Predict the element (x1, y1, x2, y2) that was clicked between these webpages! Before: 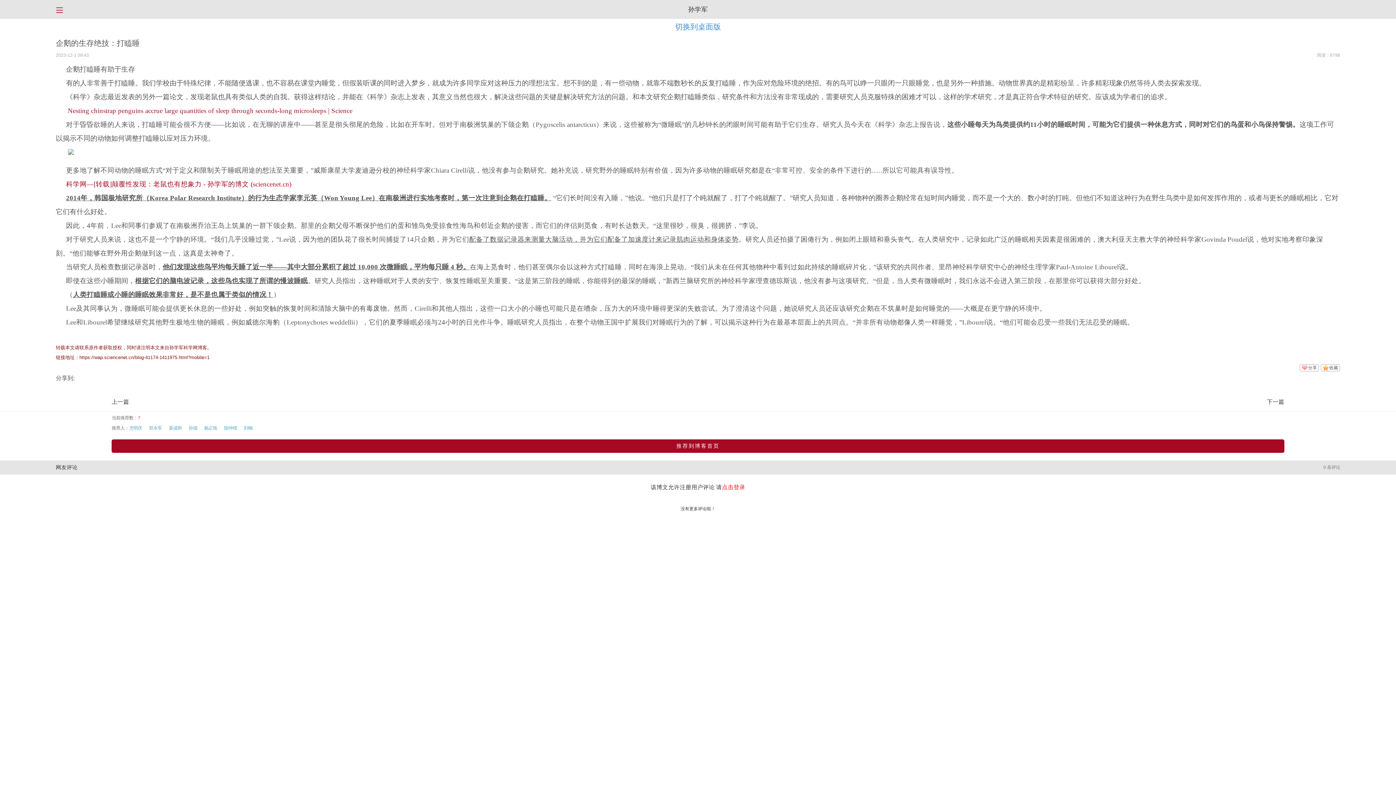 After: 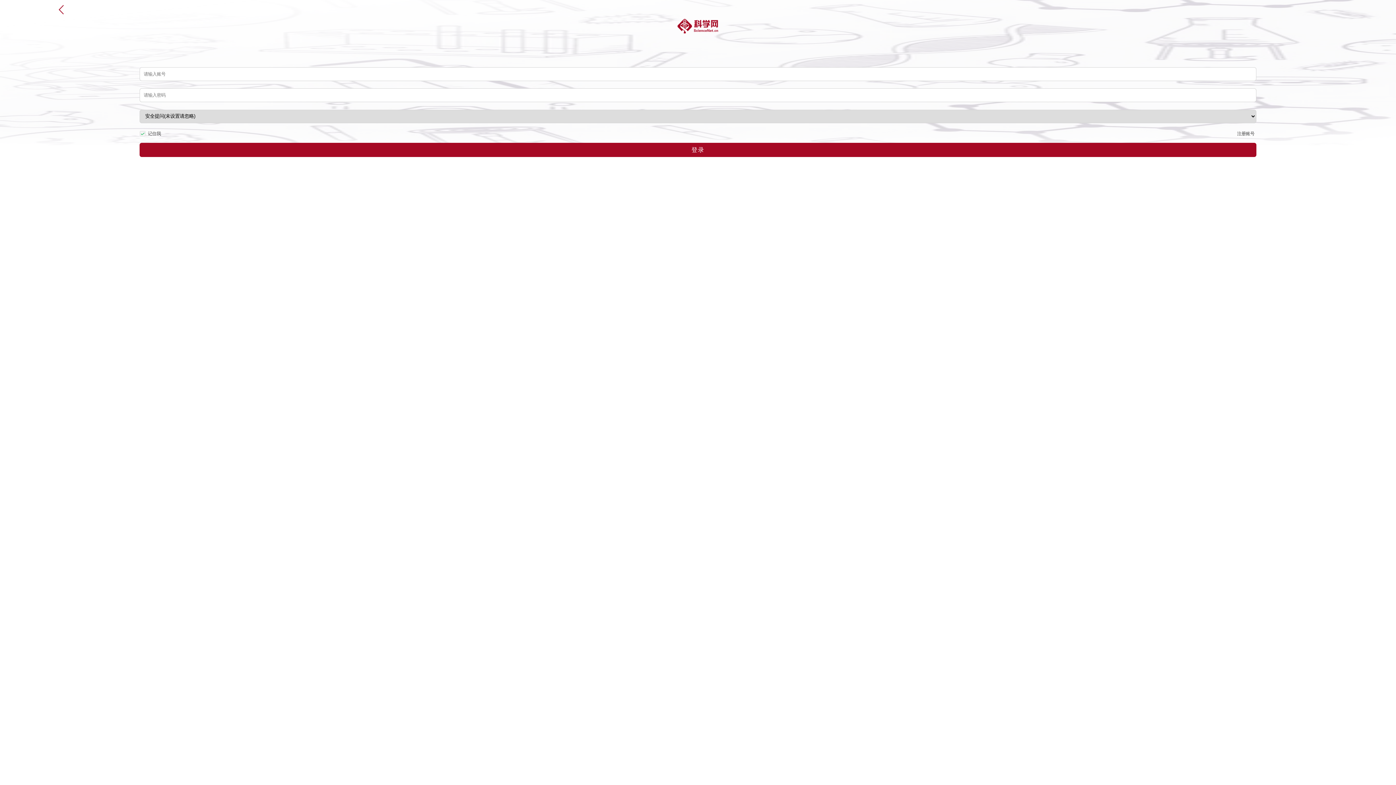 Action: bbox: (650, 484, 745, 490) label: 该博文允许注册用户评论 请点击登录